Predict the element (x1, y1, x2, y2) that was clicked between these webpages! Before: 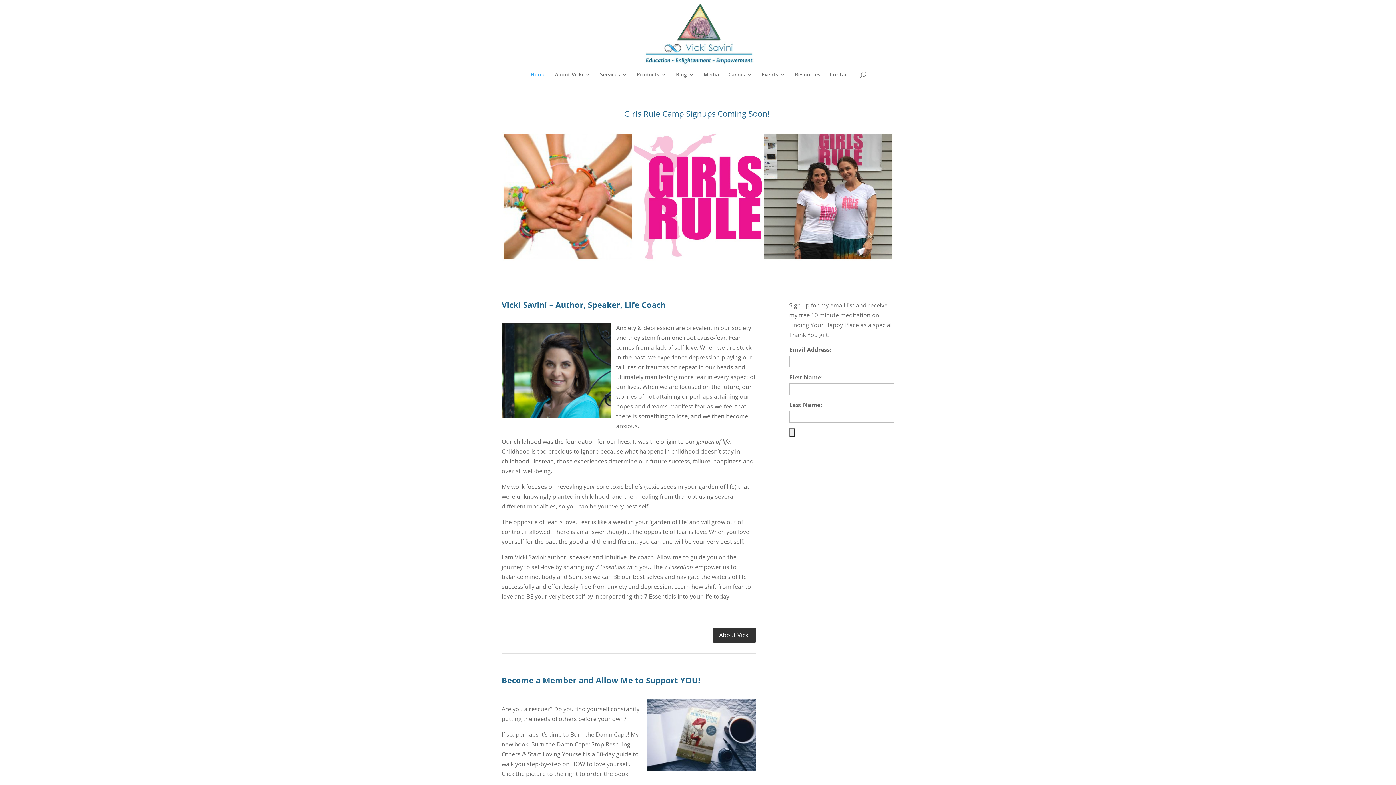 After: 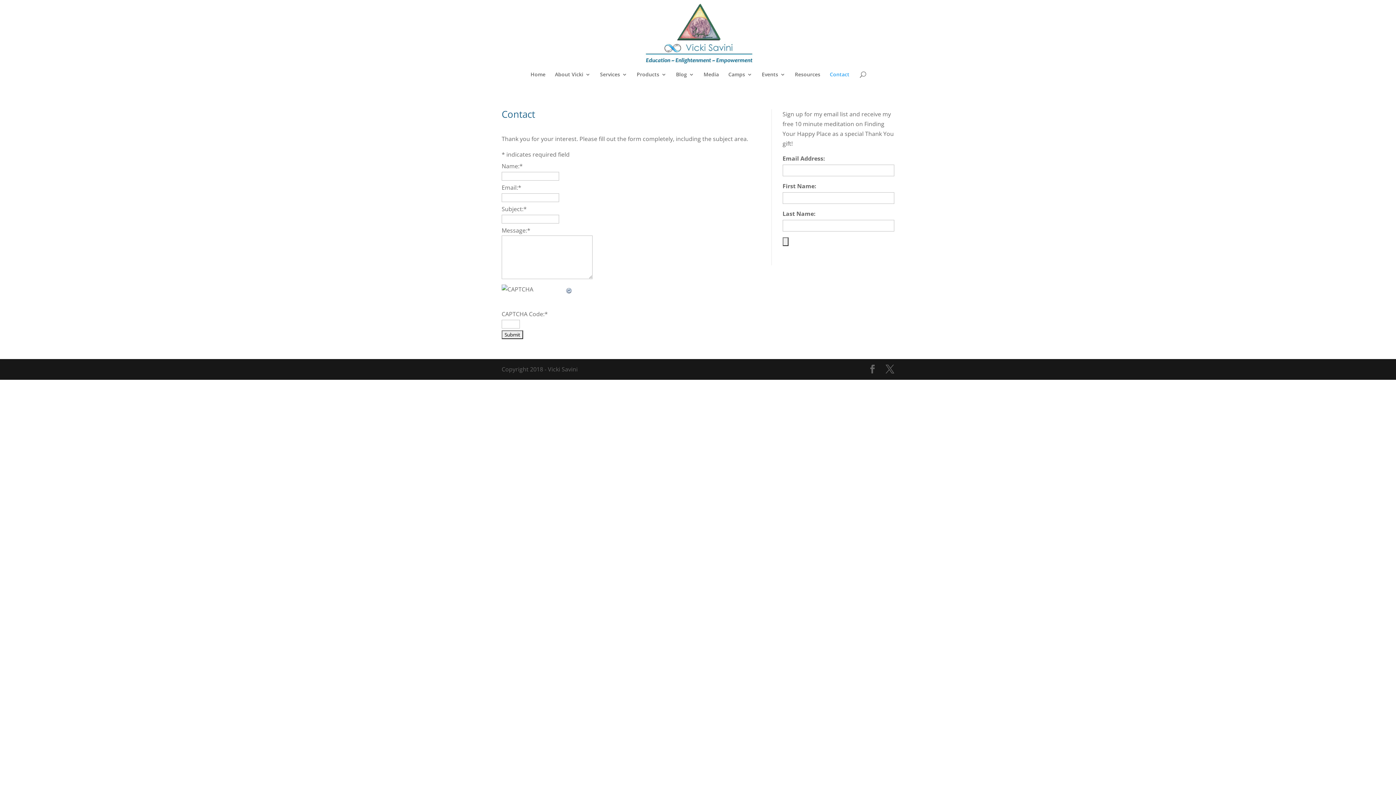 Action: bbox: (830, 72, 849, 89) label: Contact